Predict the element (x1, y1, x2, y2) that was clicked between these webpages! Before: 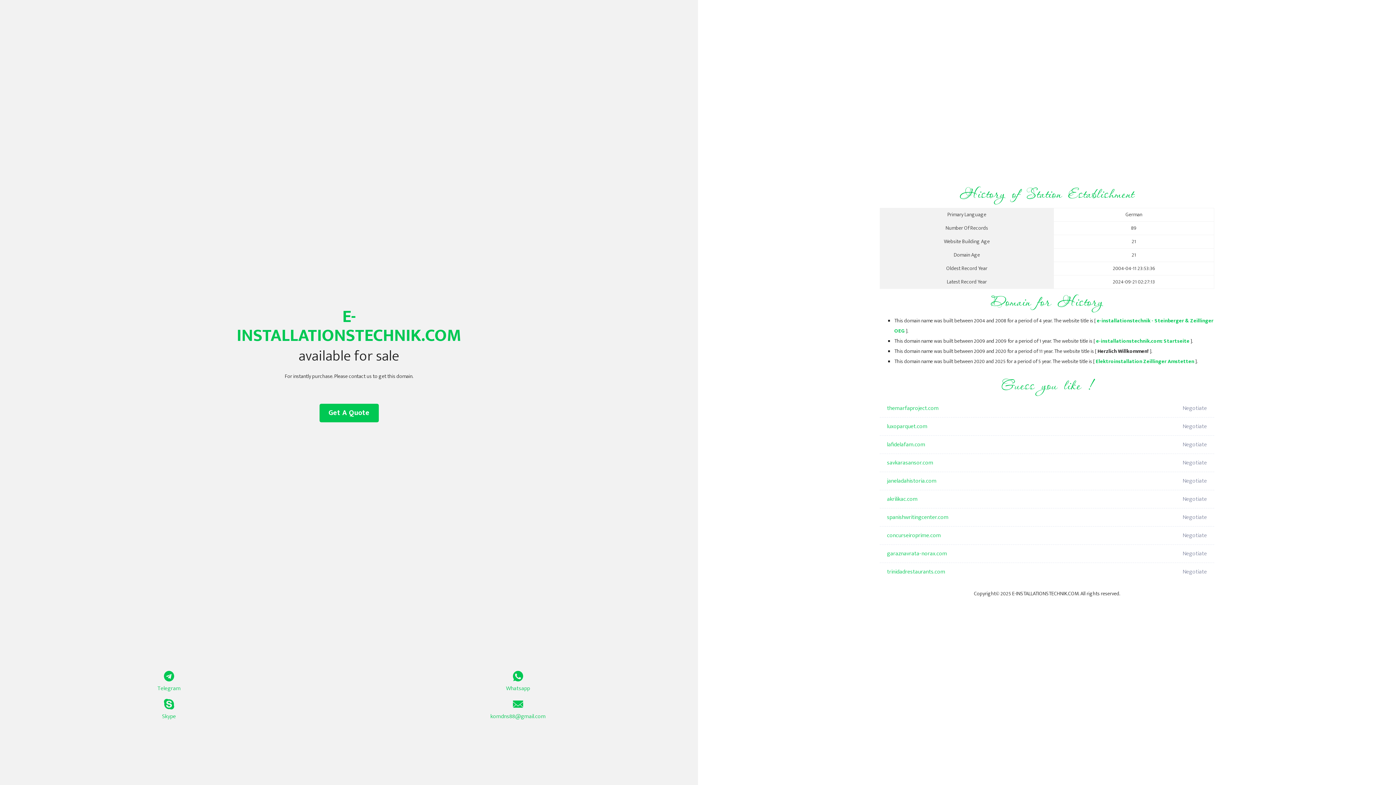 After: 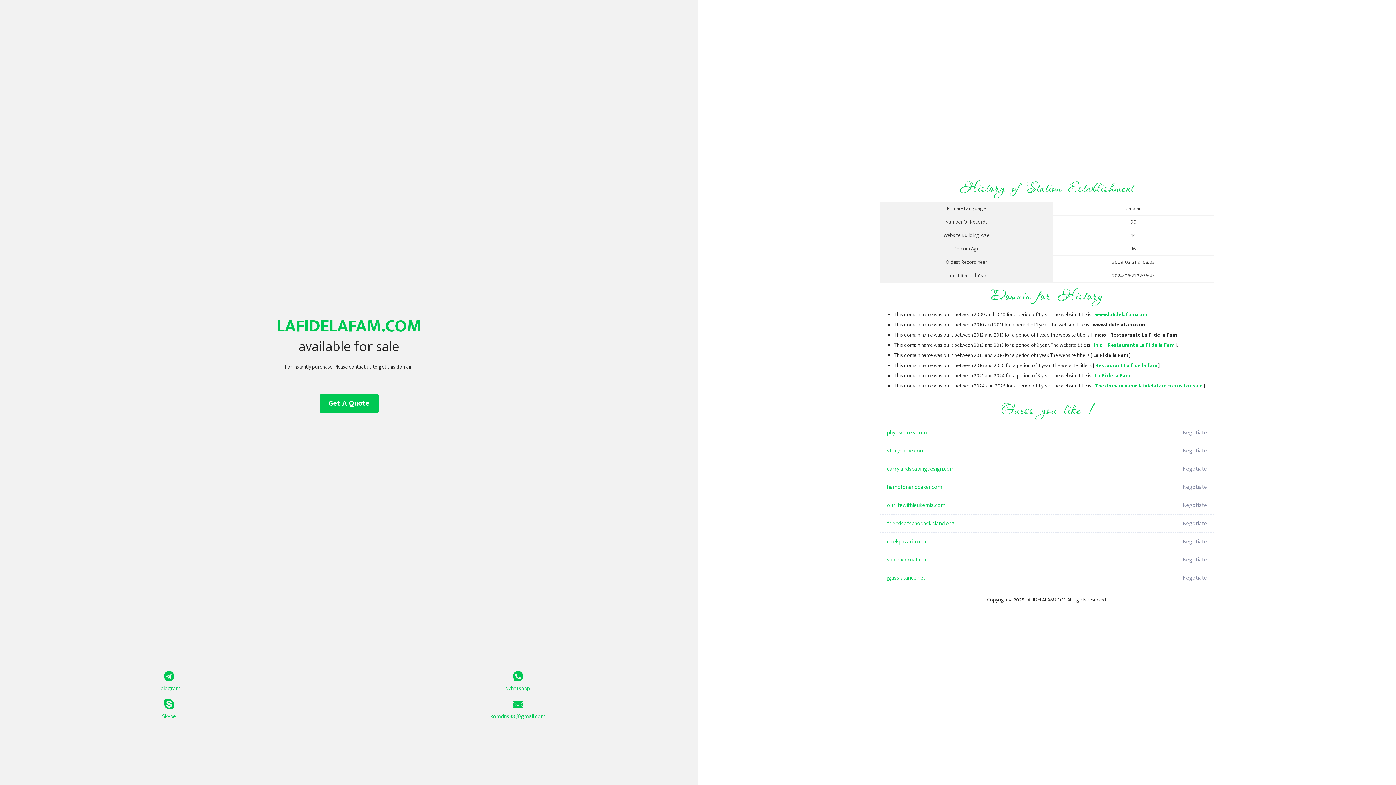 Action: bbox: (887, 436, 1098, 454) label: lafidelafam.com